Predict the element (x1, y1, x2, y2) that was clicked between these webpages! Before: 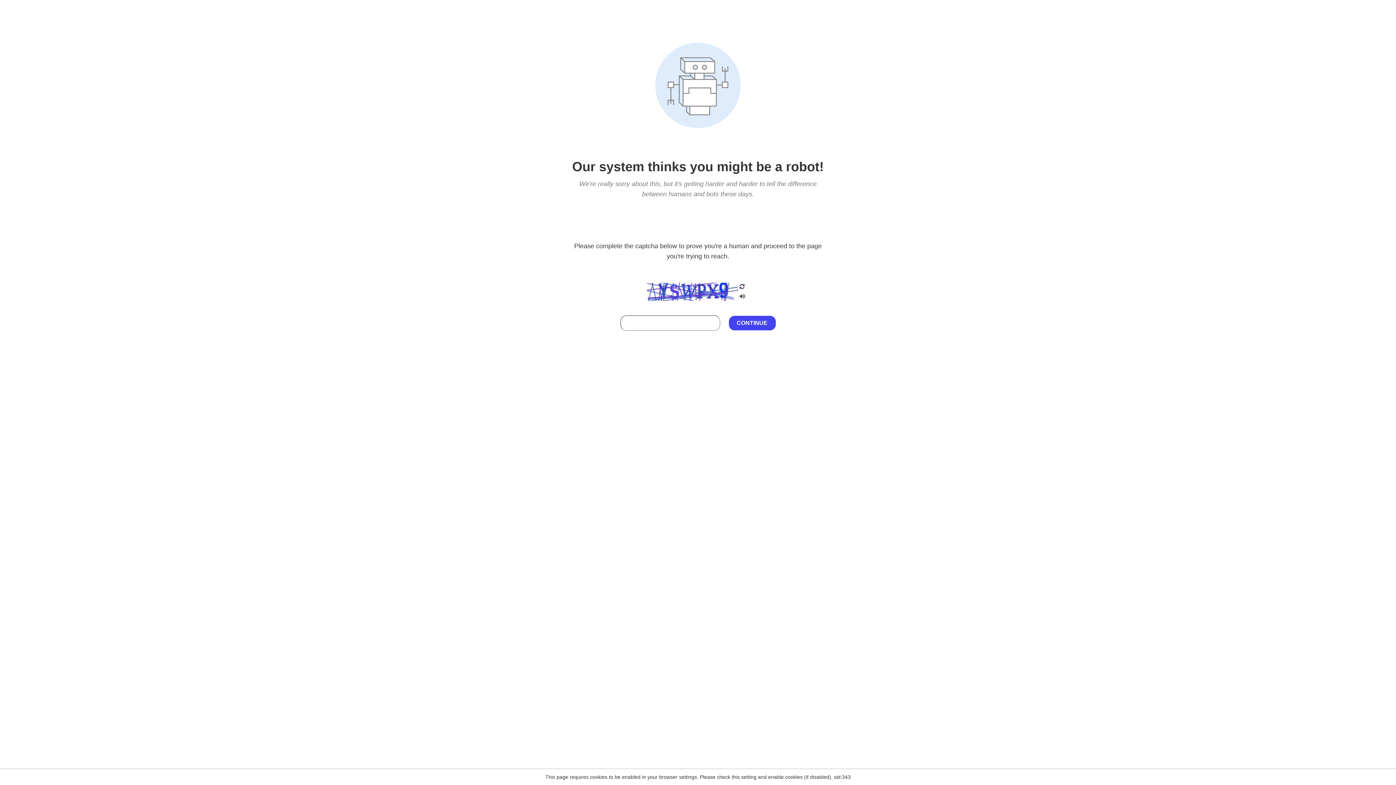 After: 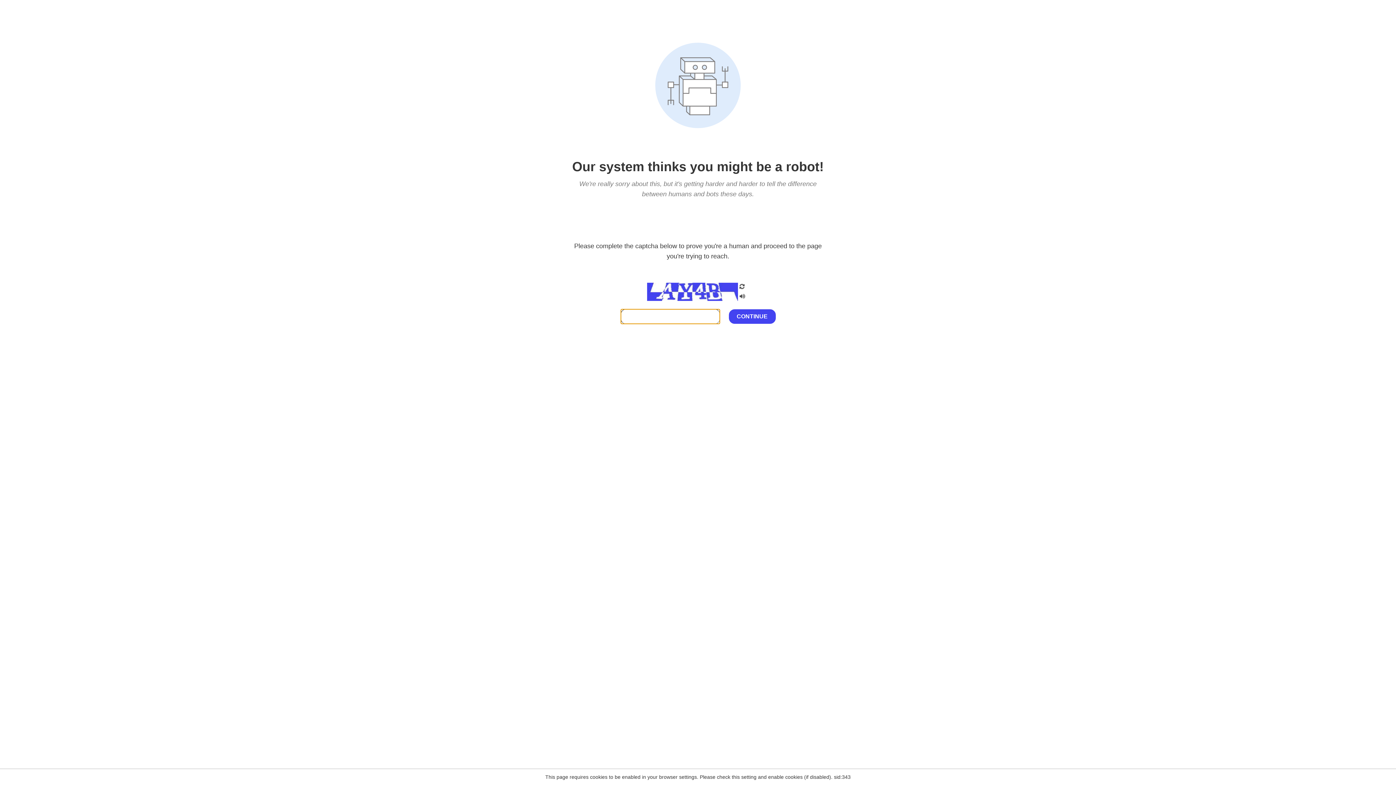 Action: bbox: (738, 282, 746, 292)